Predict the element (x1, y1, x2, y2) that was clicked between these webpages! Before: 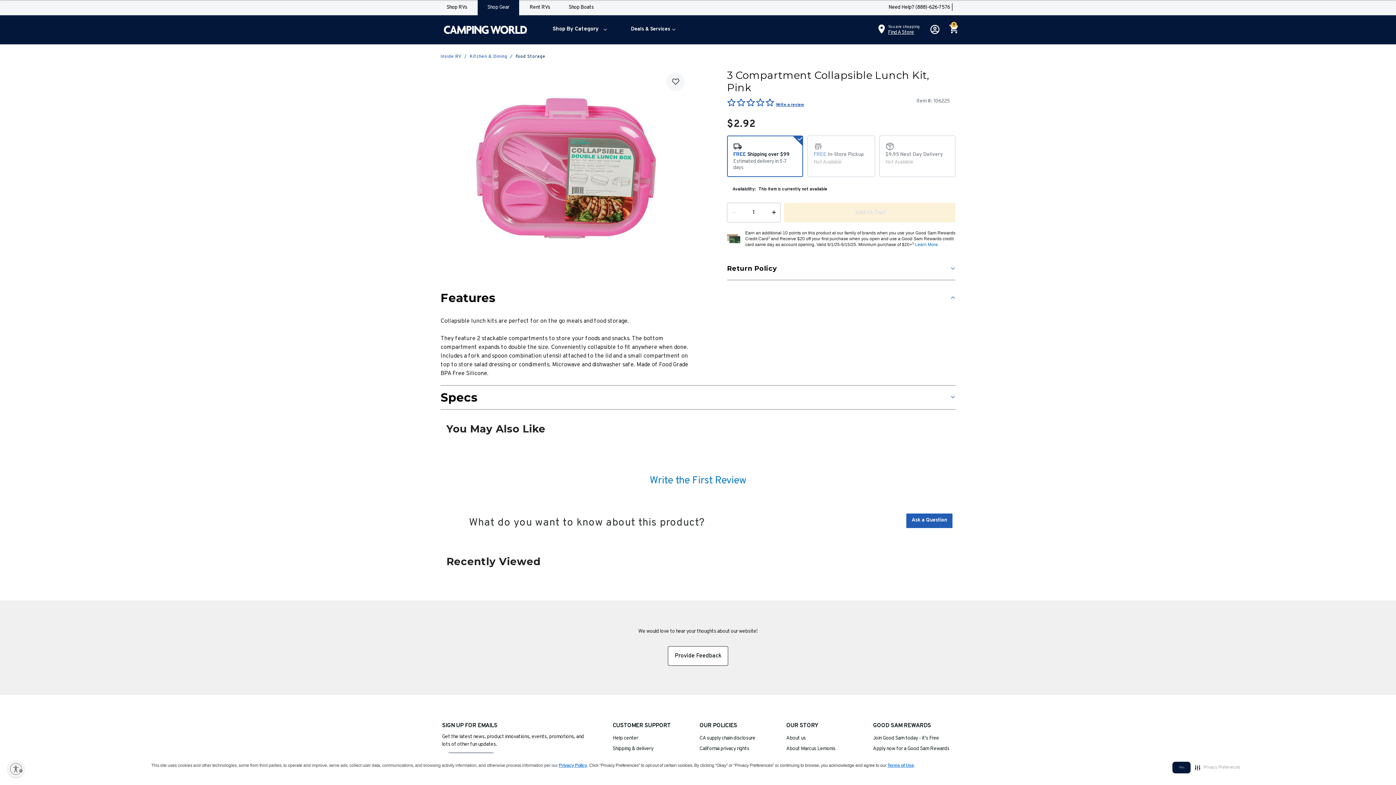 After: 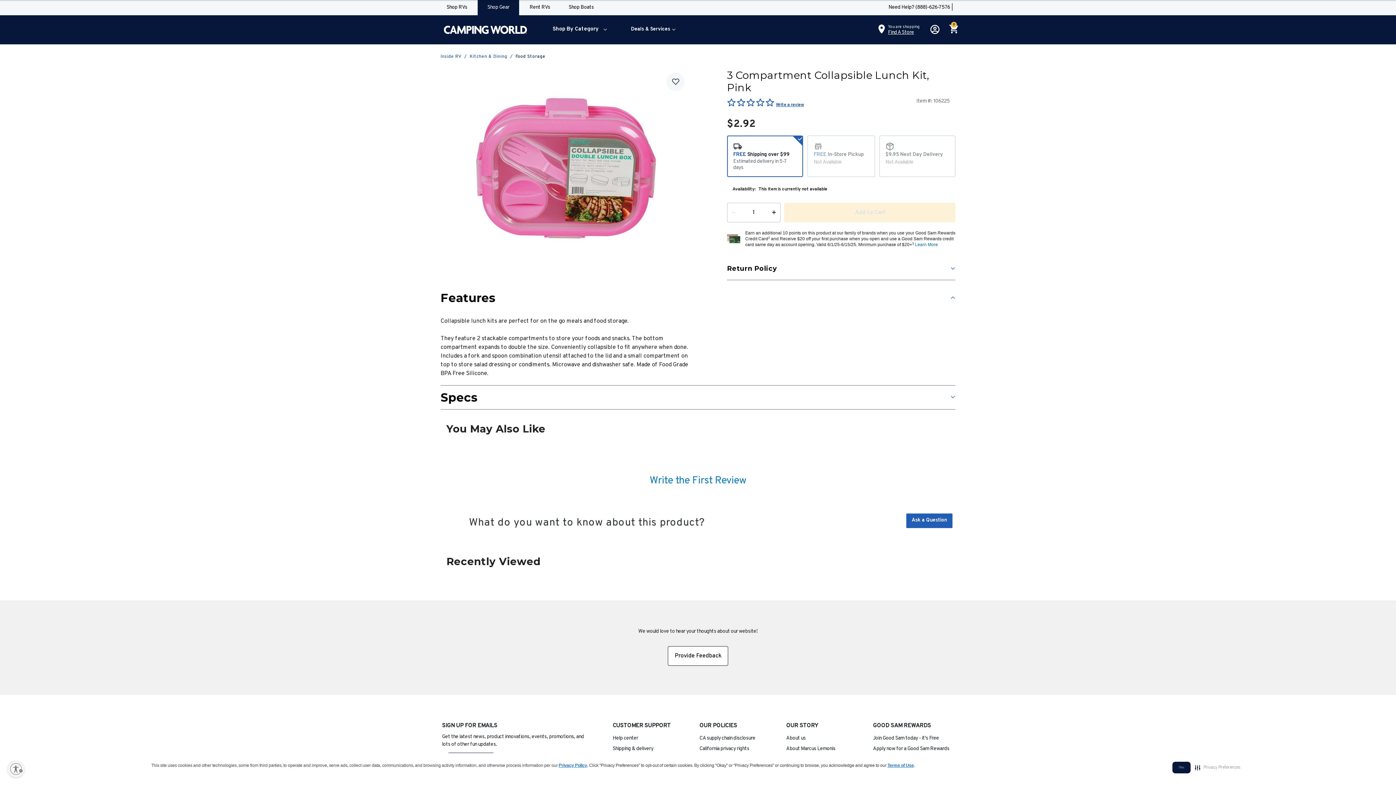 Action: label: Shop RVs bbox: (446, 4, 467, 10)